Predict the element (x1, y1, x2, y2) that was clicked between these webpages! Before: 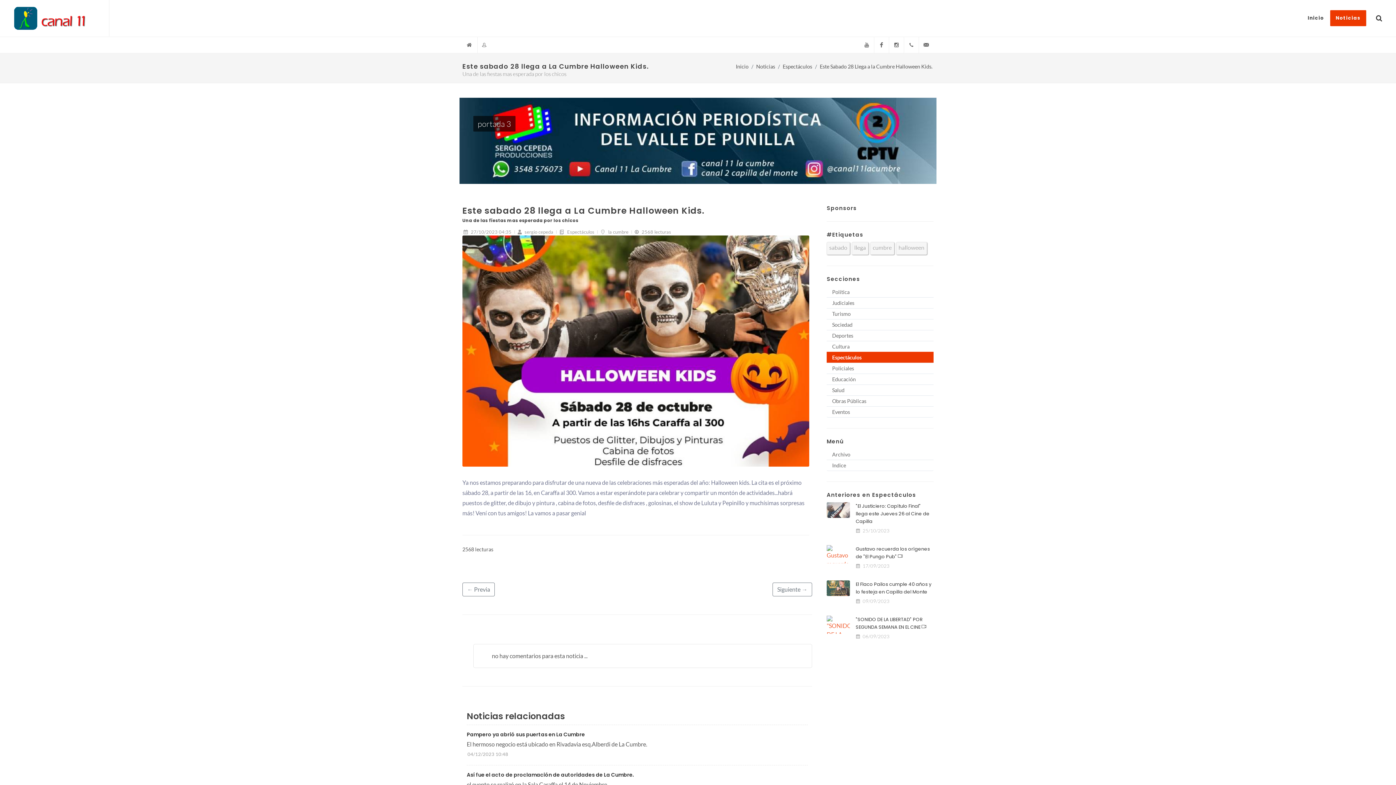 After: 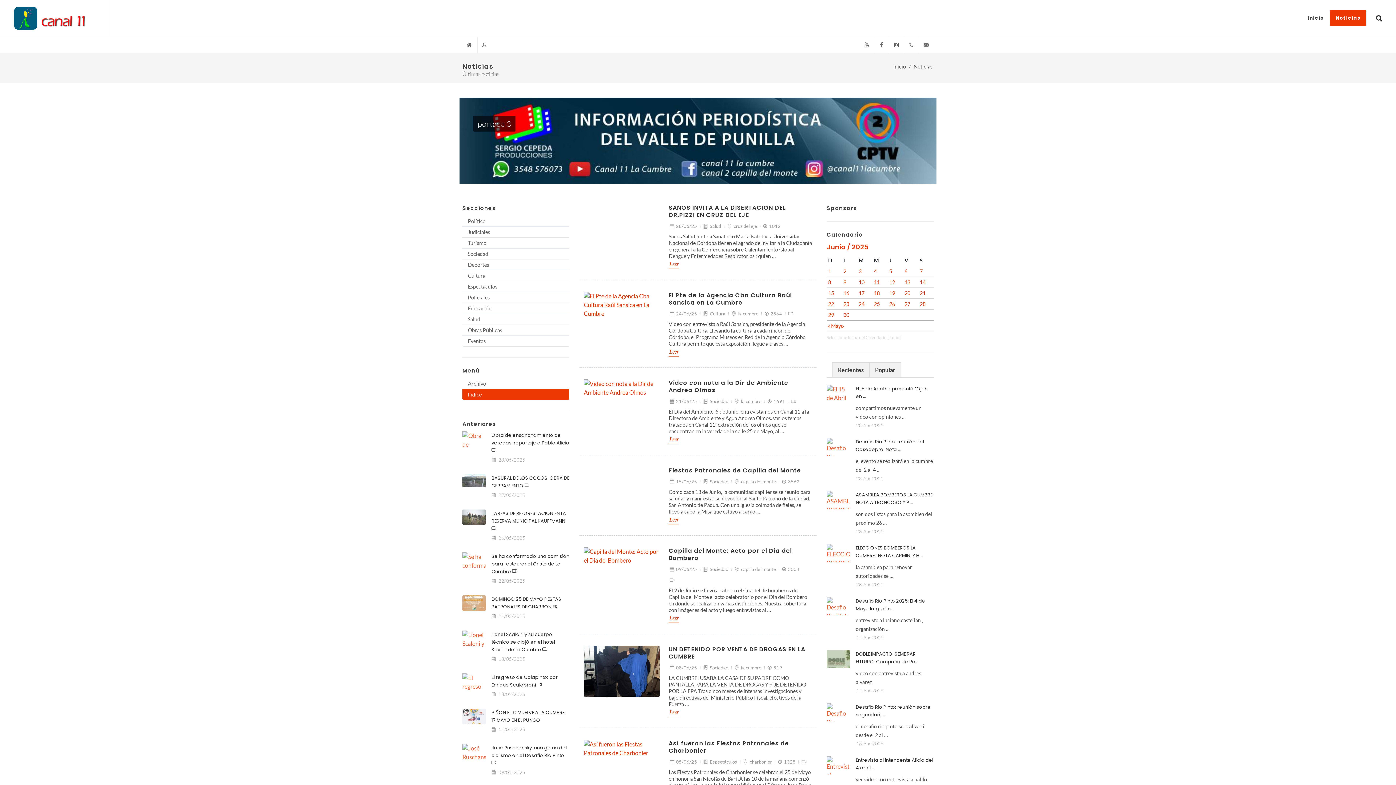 Action: bbox: (756, 63, 775, 69) label: Noticias